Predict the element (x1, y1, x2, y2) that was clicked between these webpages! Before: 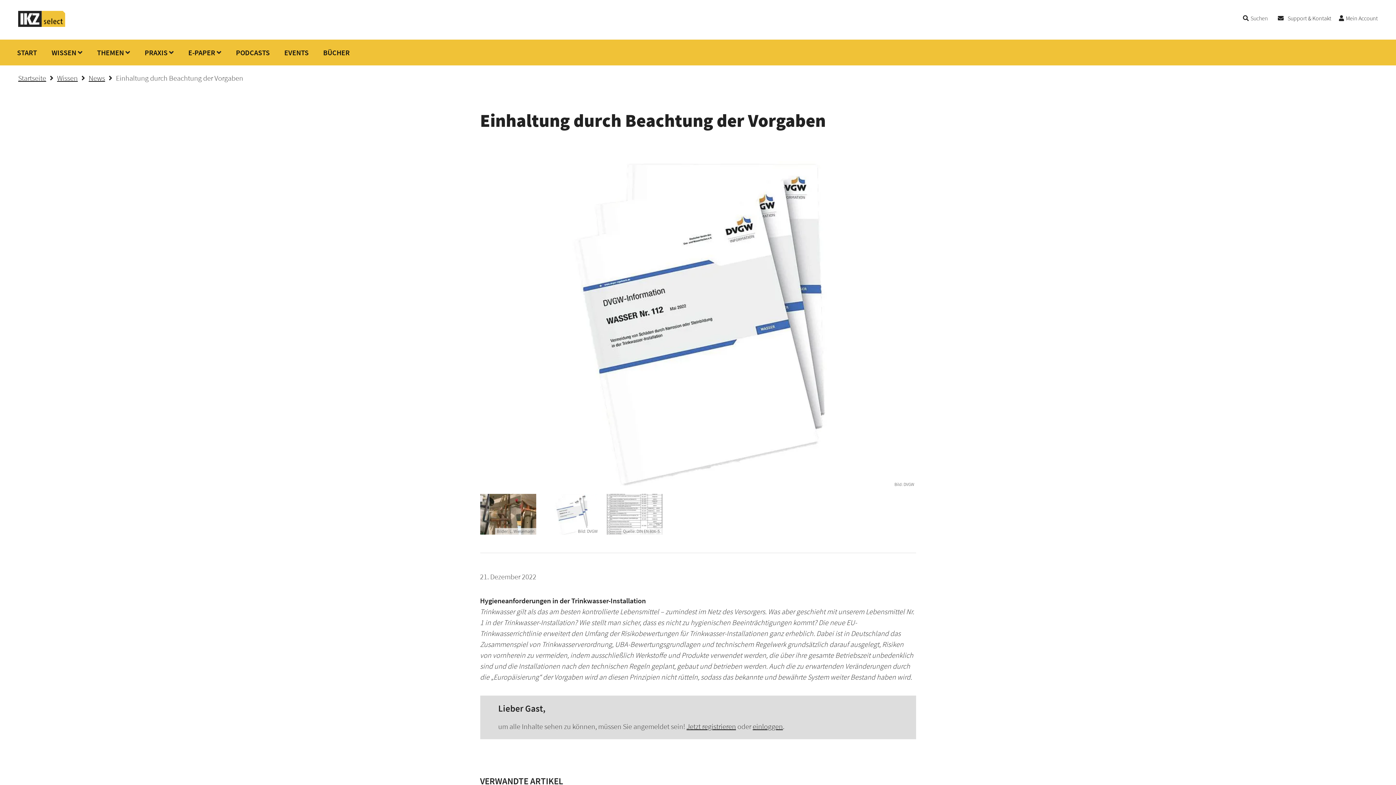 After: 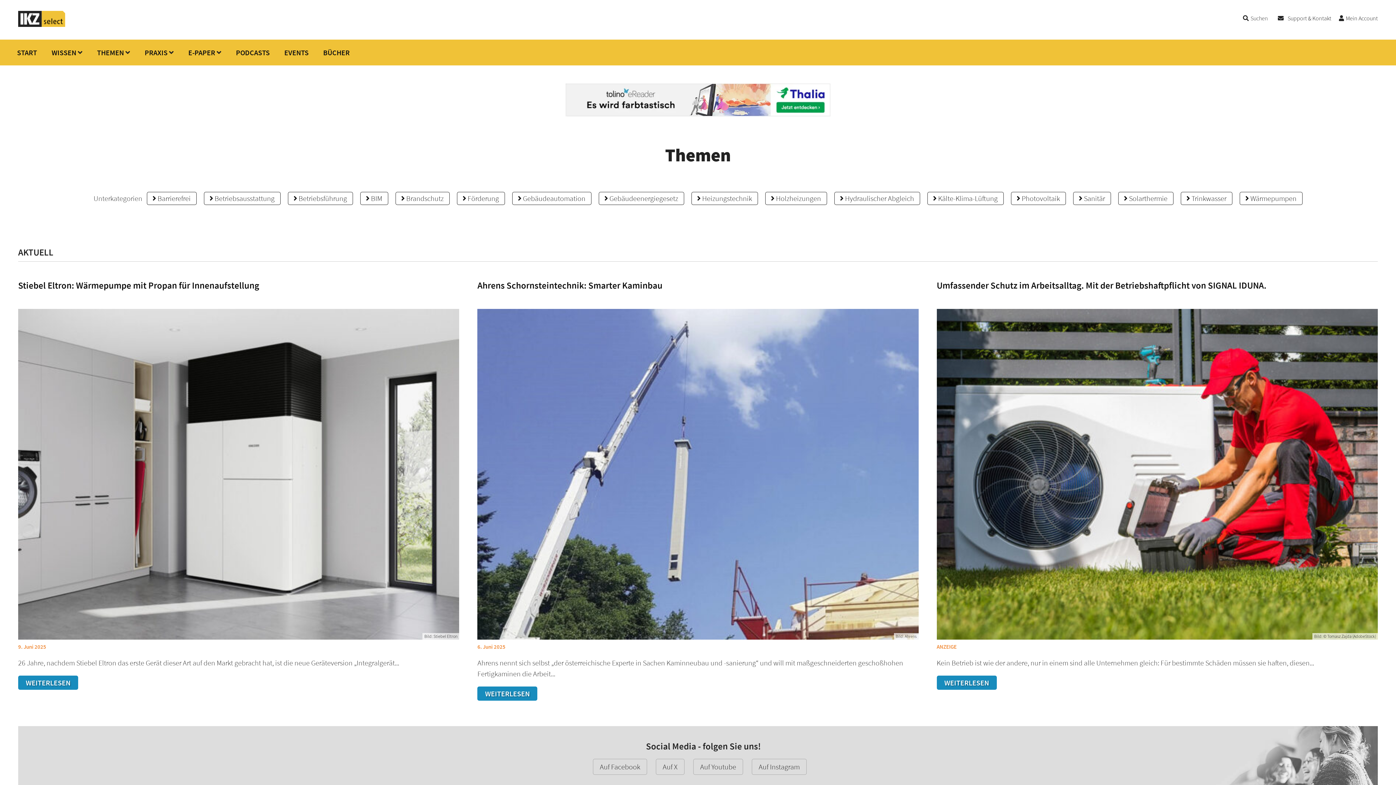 Action: label: THEMEN bbox: (97, 48, 124, 57)